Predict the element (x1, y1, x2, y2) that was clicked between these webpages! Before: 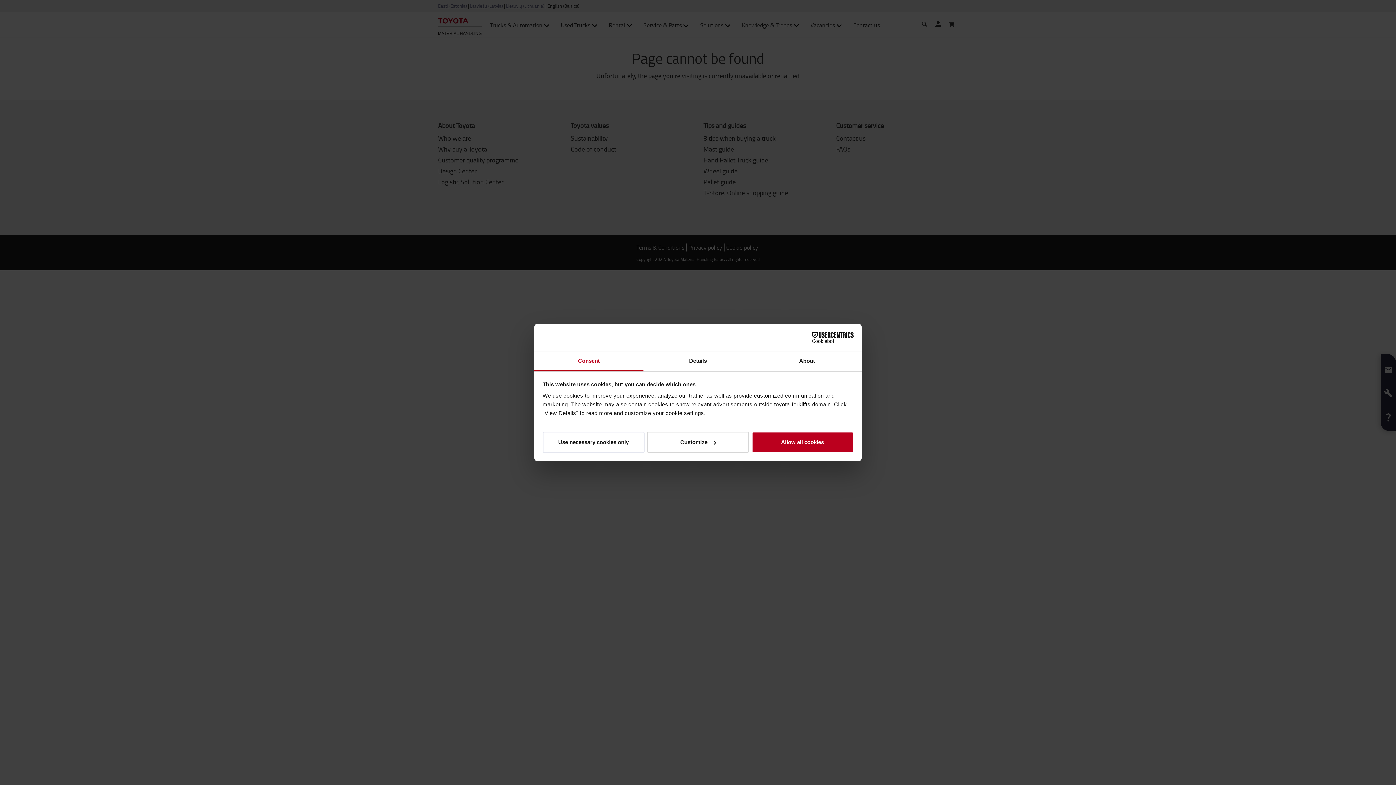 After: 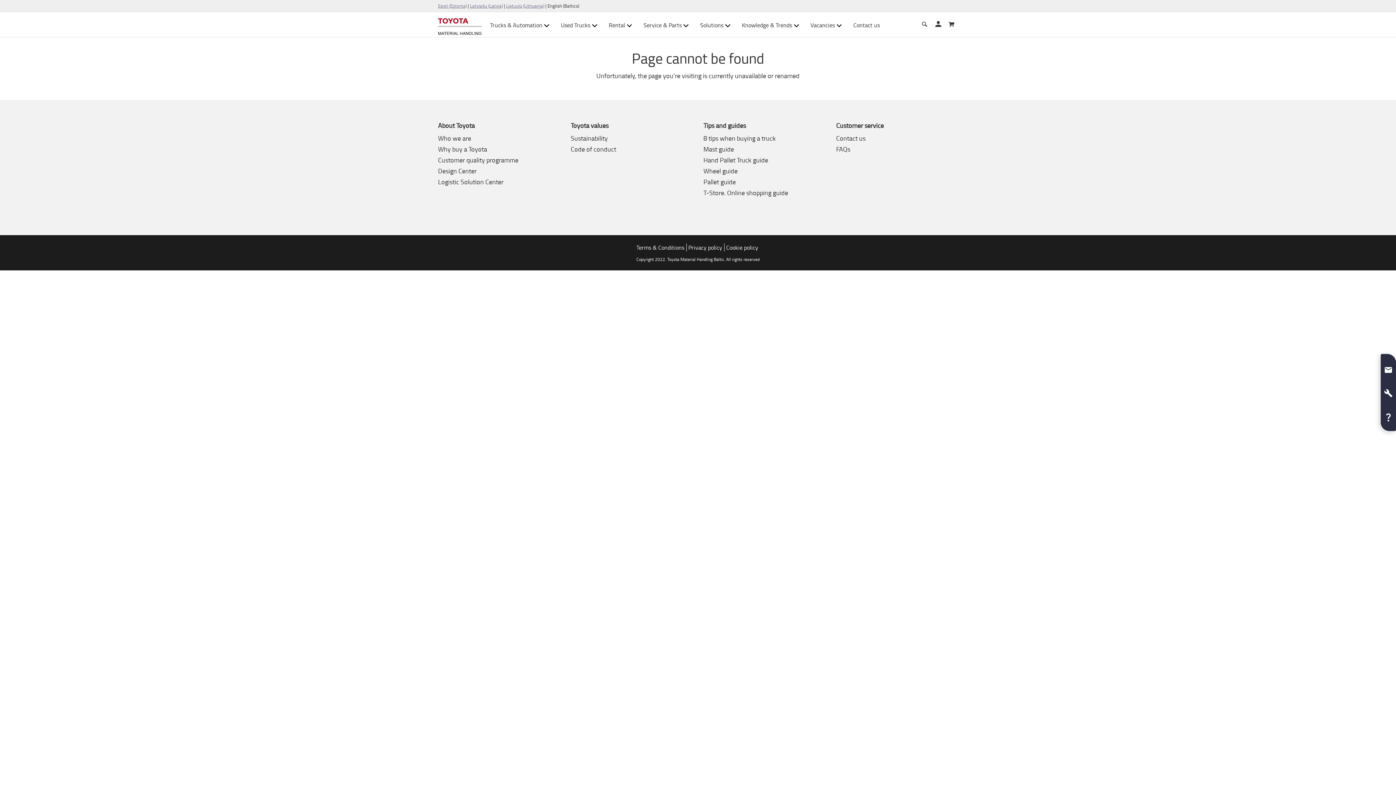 Action: bbox: (542, 431, 644, 452) label: Use necessary cookies only